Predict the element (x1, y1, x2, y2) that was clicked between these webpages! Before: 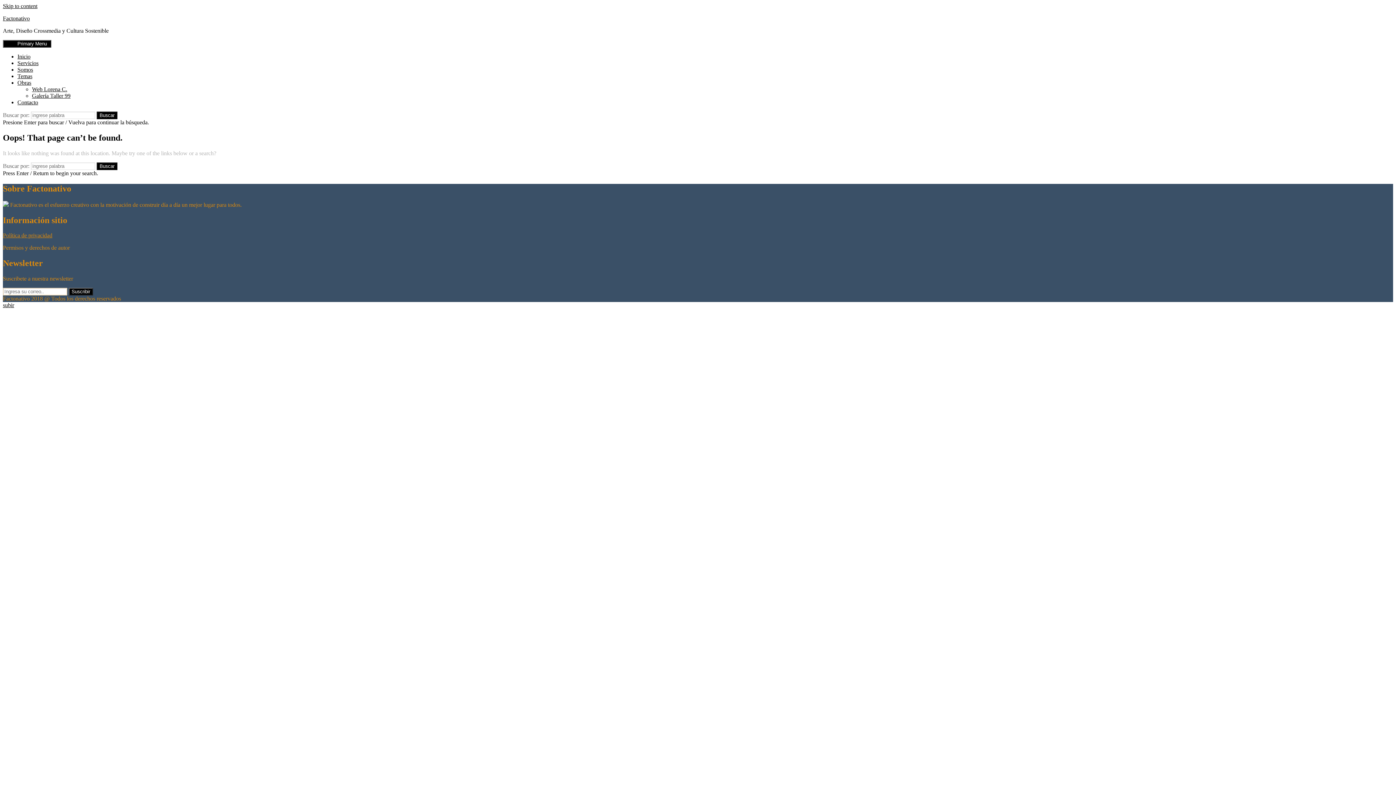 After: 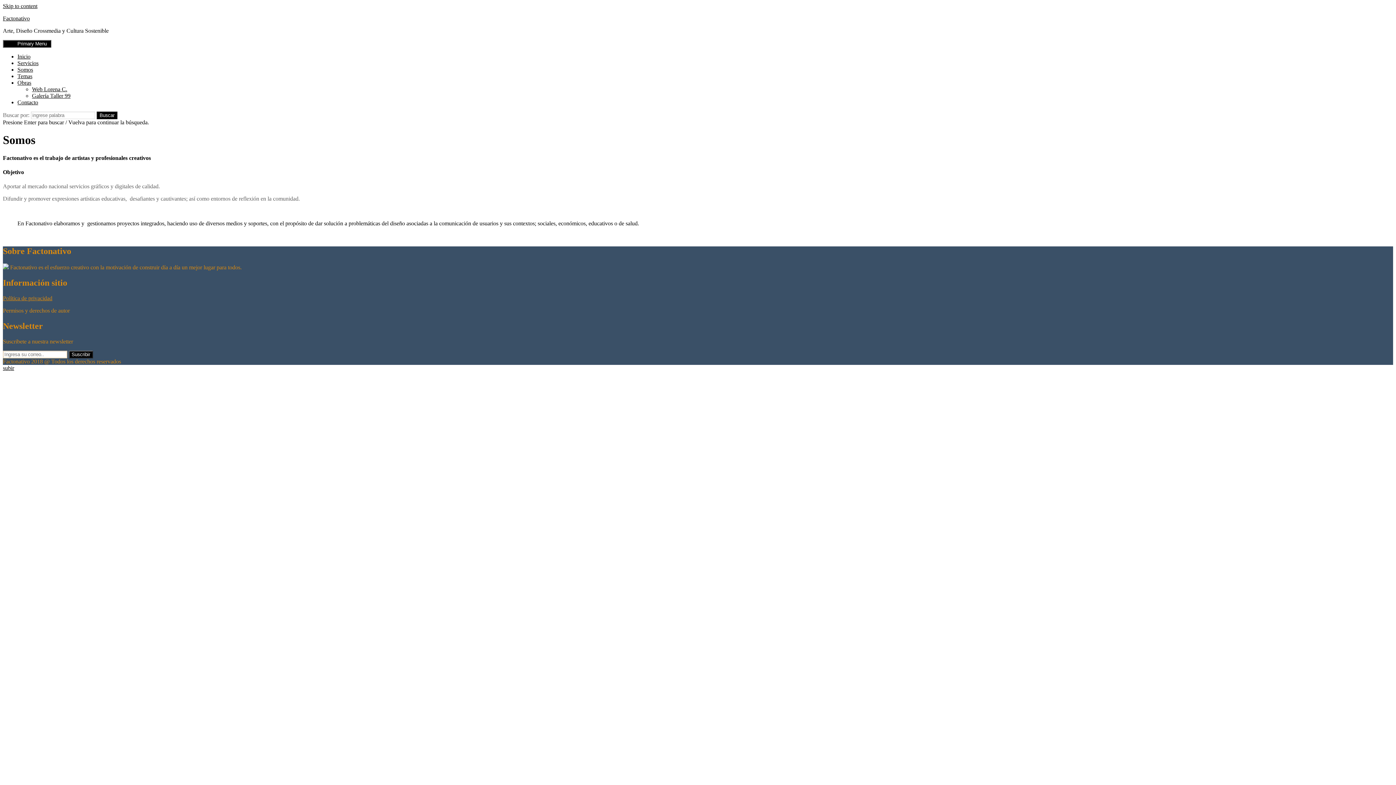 Action: label: Somos bbox: (17, 66, 33, 72)